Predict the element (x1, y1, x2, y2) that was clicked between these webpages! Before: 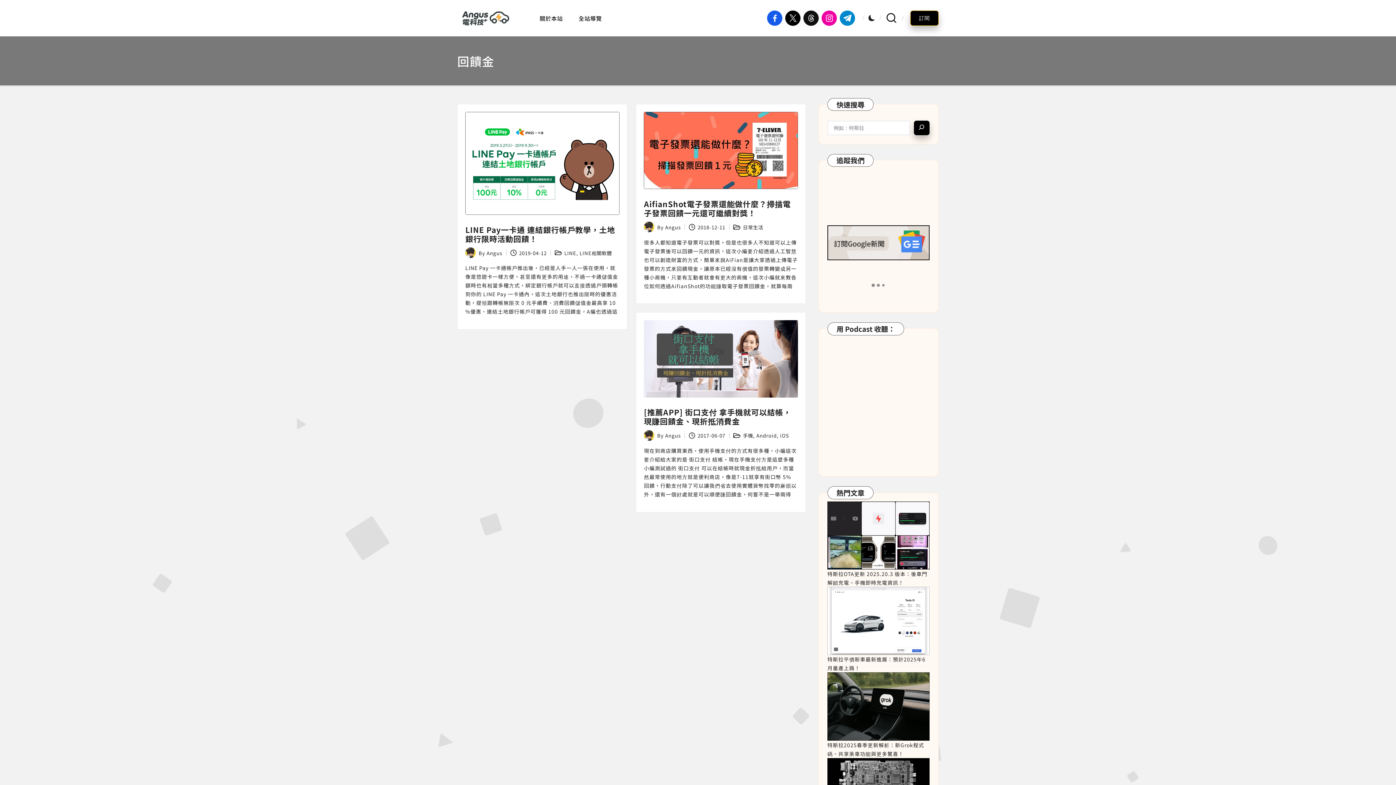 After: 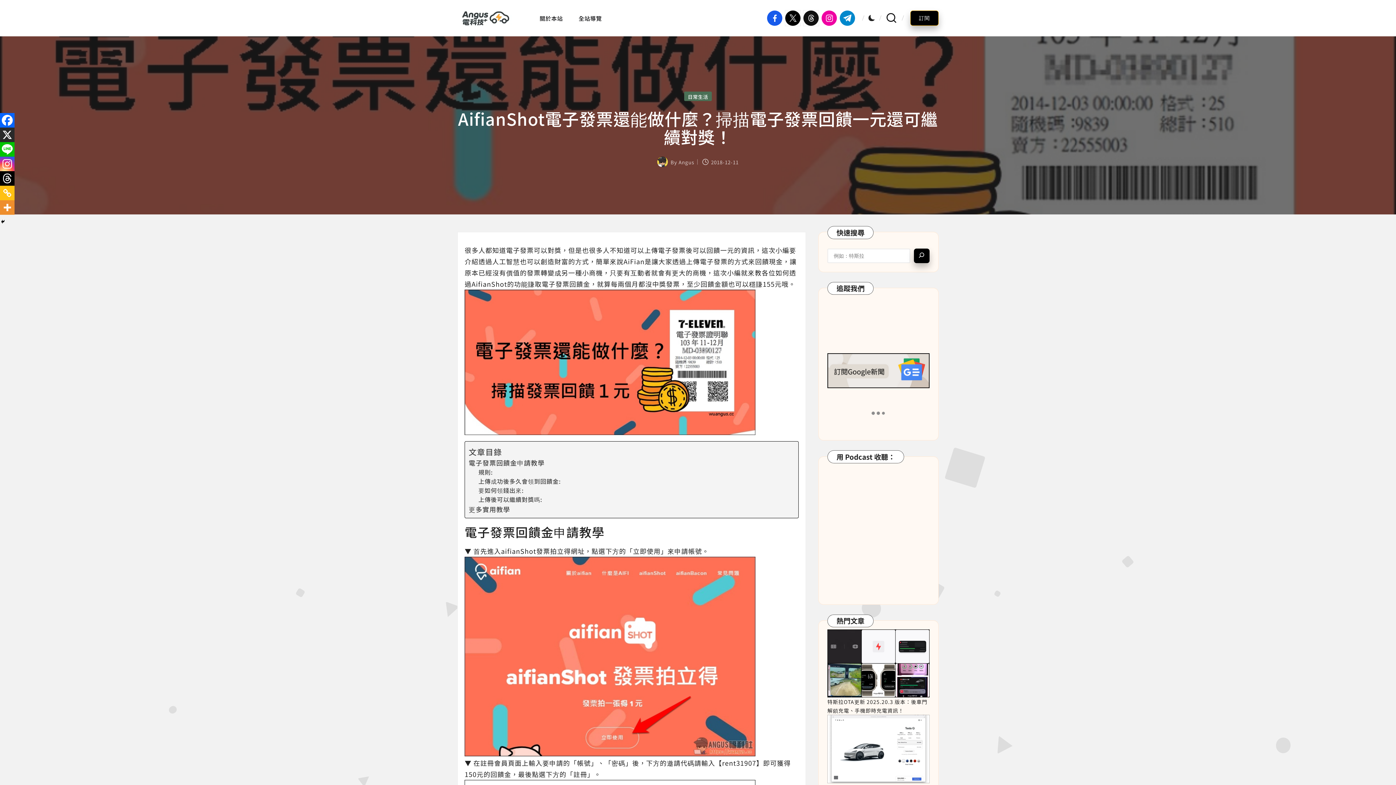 Action: bbox: (644, 112, 798, 189)